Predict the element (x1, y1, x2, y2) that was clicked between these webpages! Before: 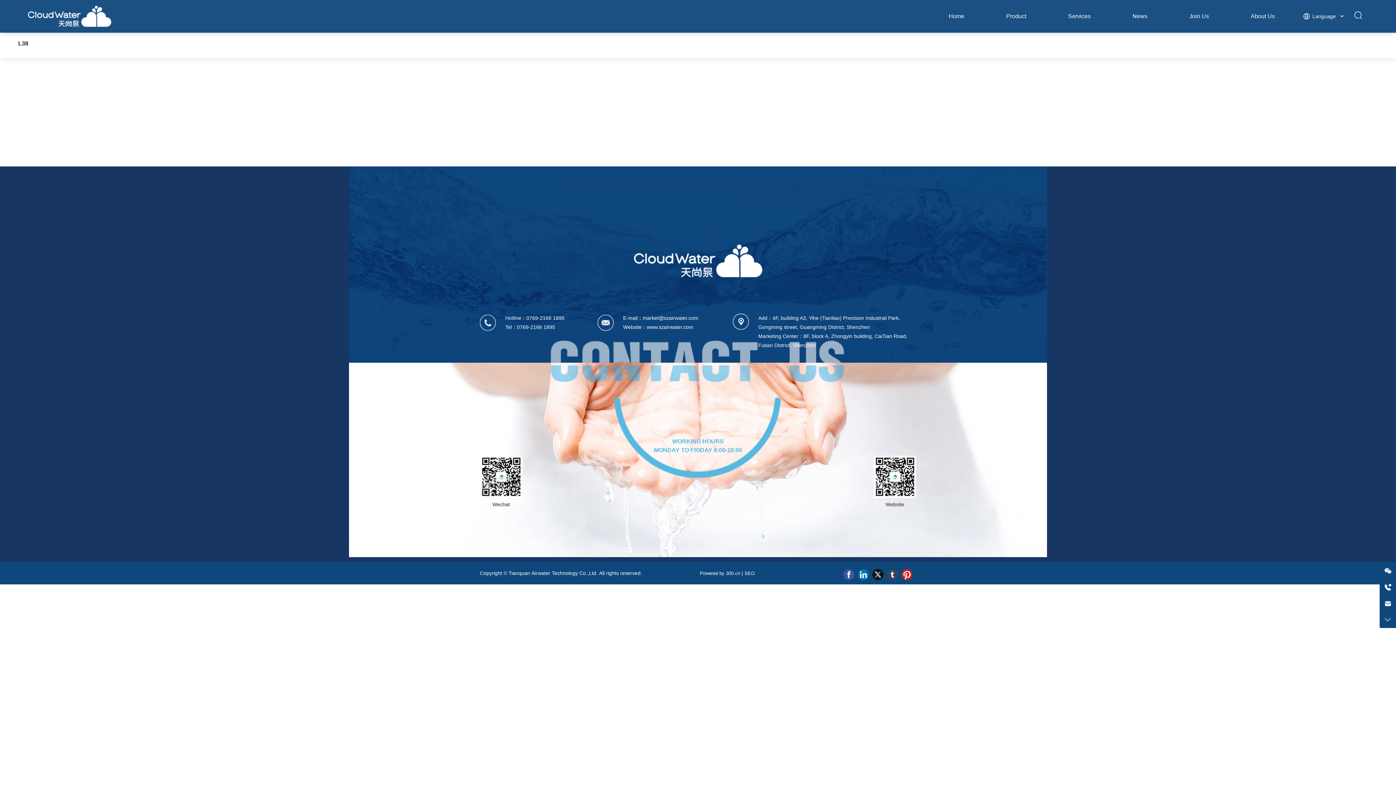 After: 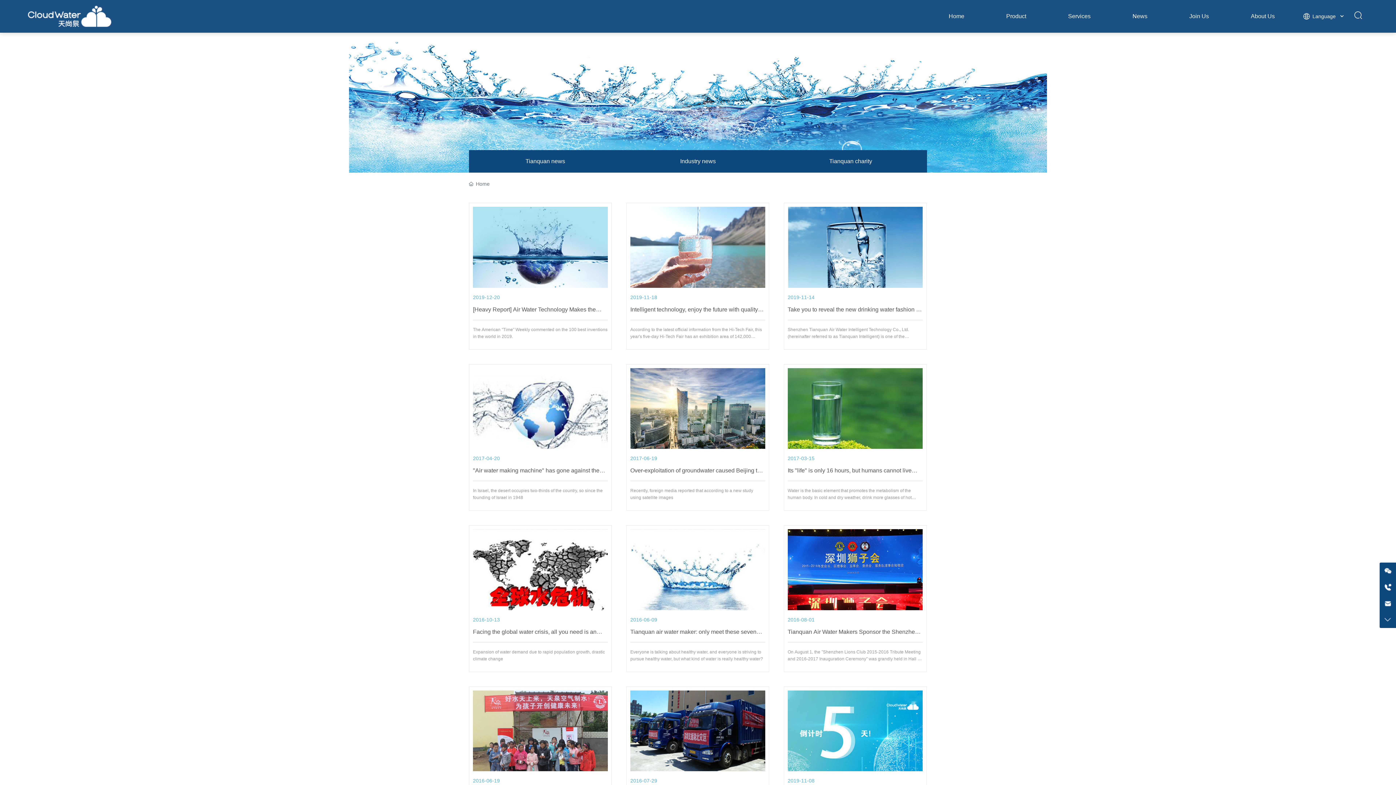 Action: bbox: (1132, 0, 1147, 32) label: News